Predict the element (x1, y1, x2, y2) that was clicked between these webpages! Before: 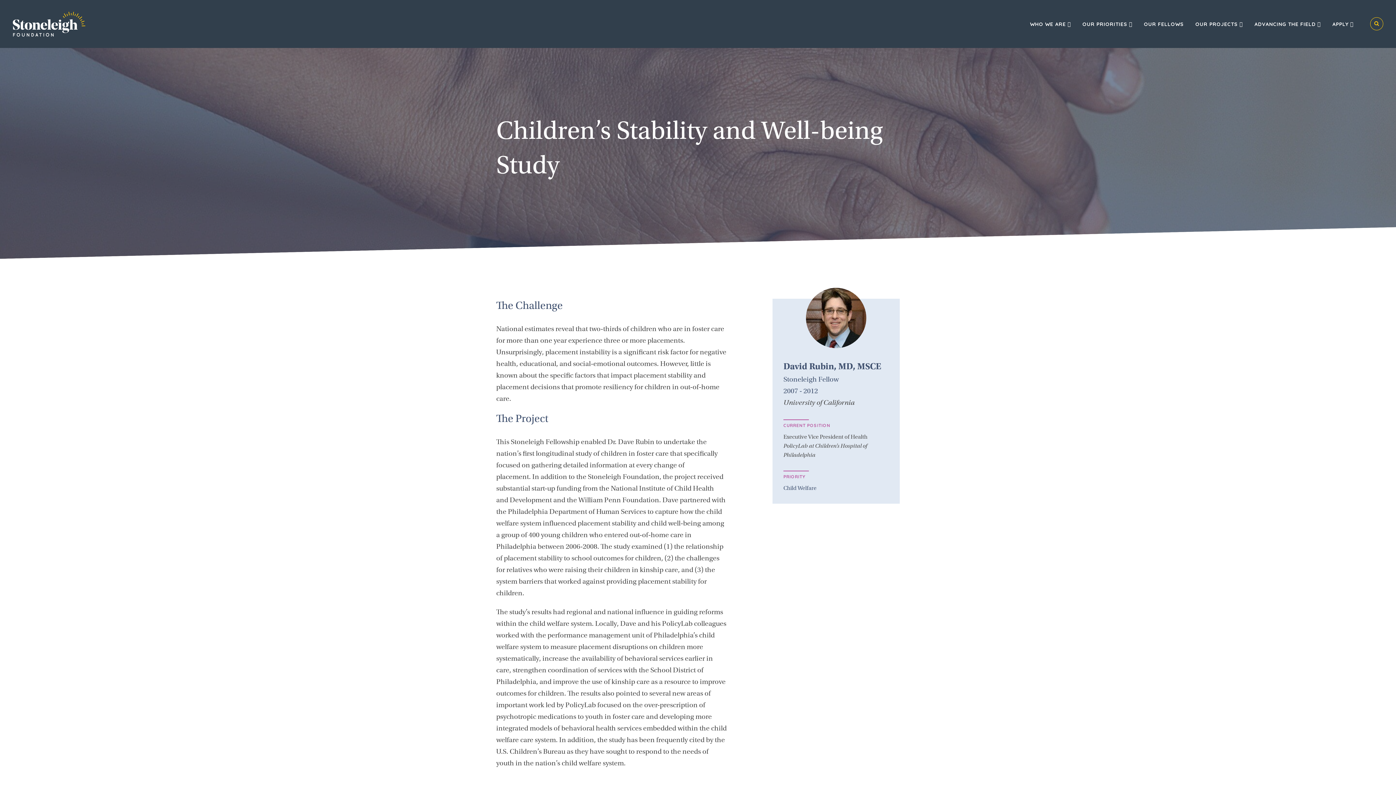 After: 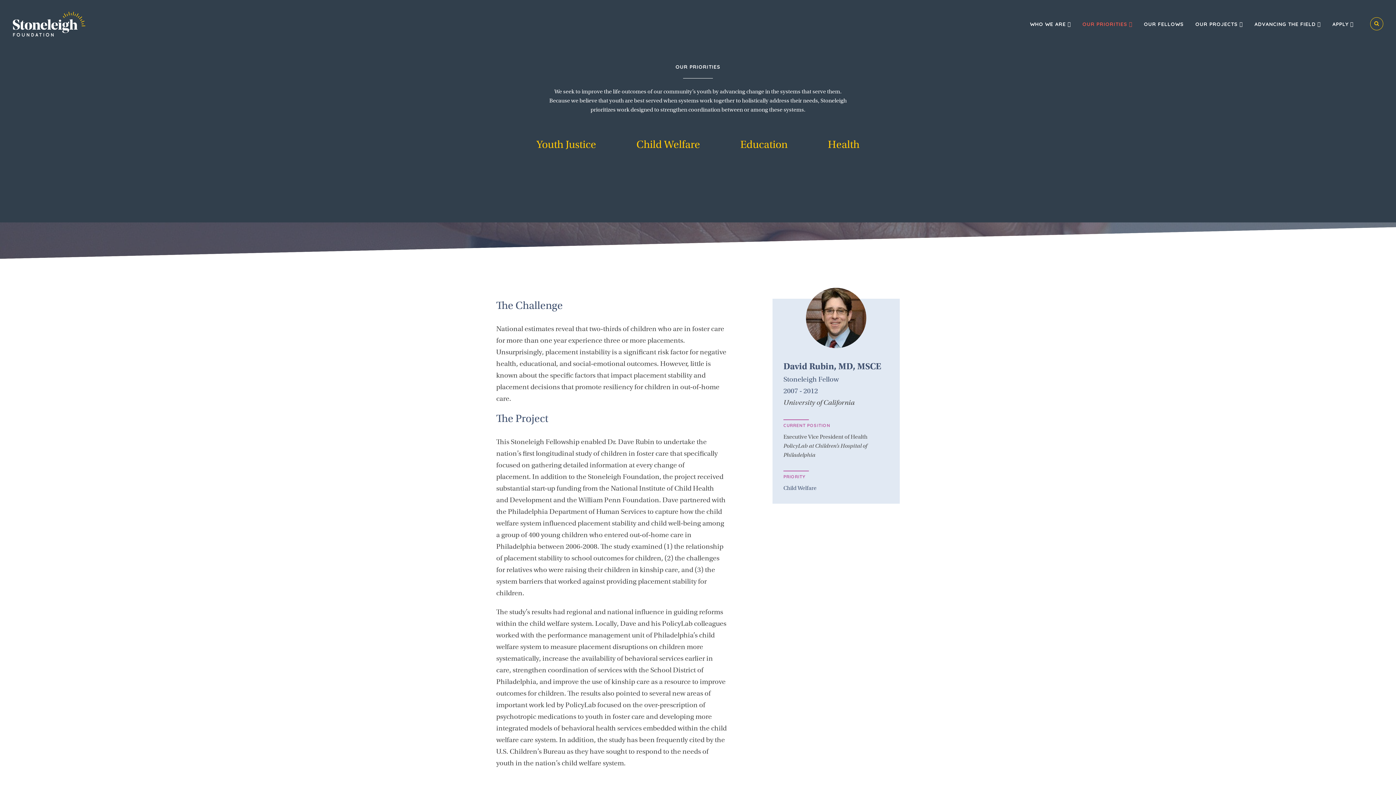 Action: label: OUR PRIORITIES  bbox: (1076, 15, 1138, 32)